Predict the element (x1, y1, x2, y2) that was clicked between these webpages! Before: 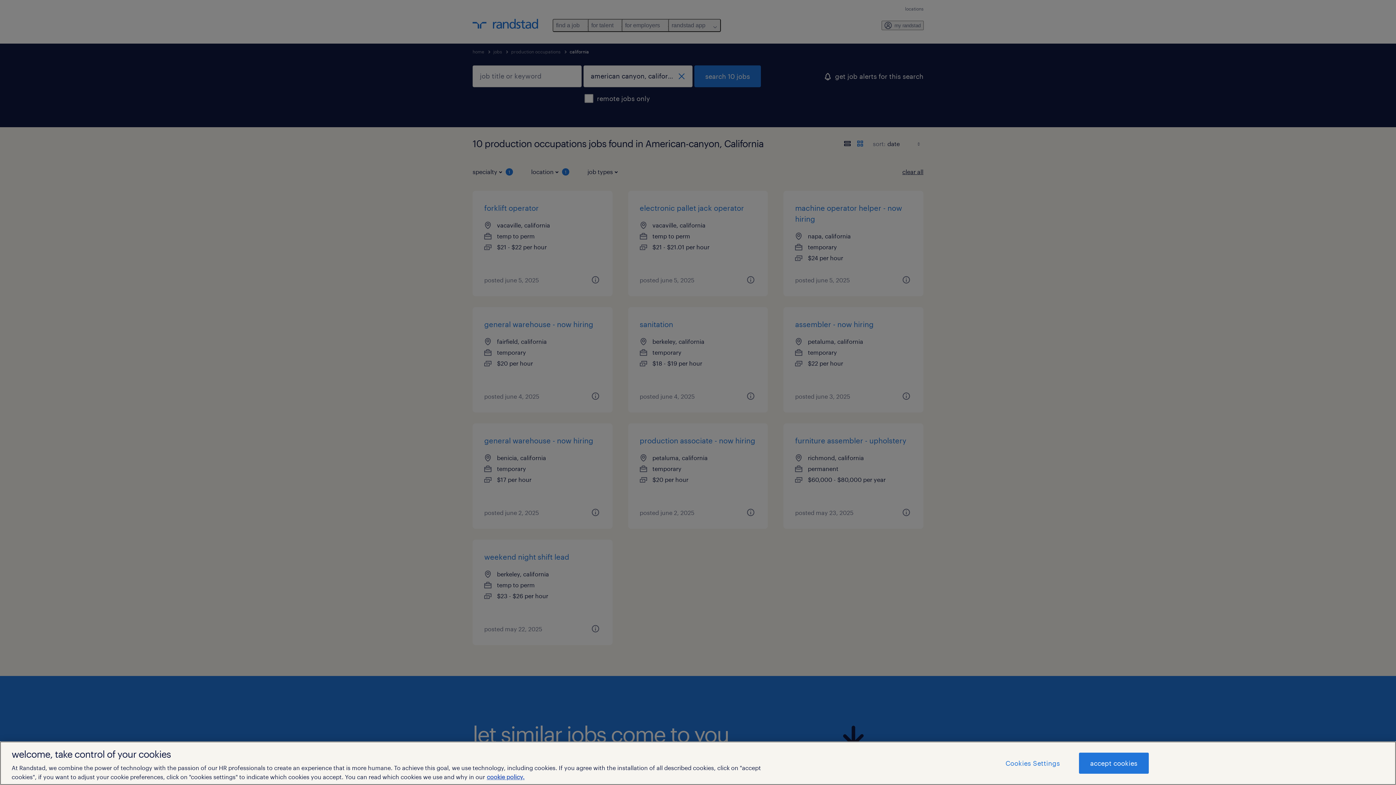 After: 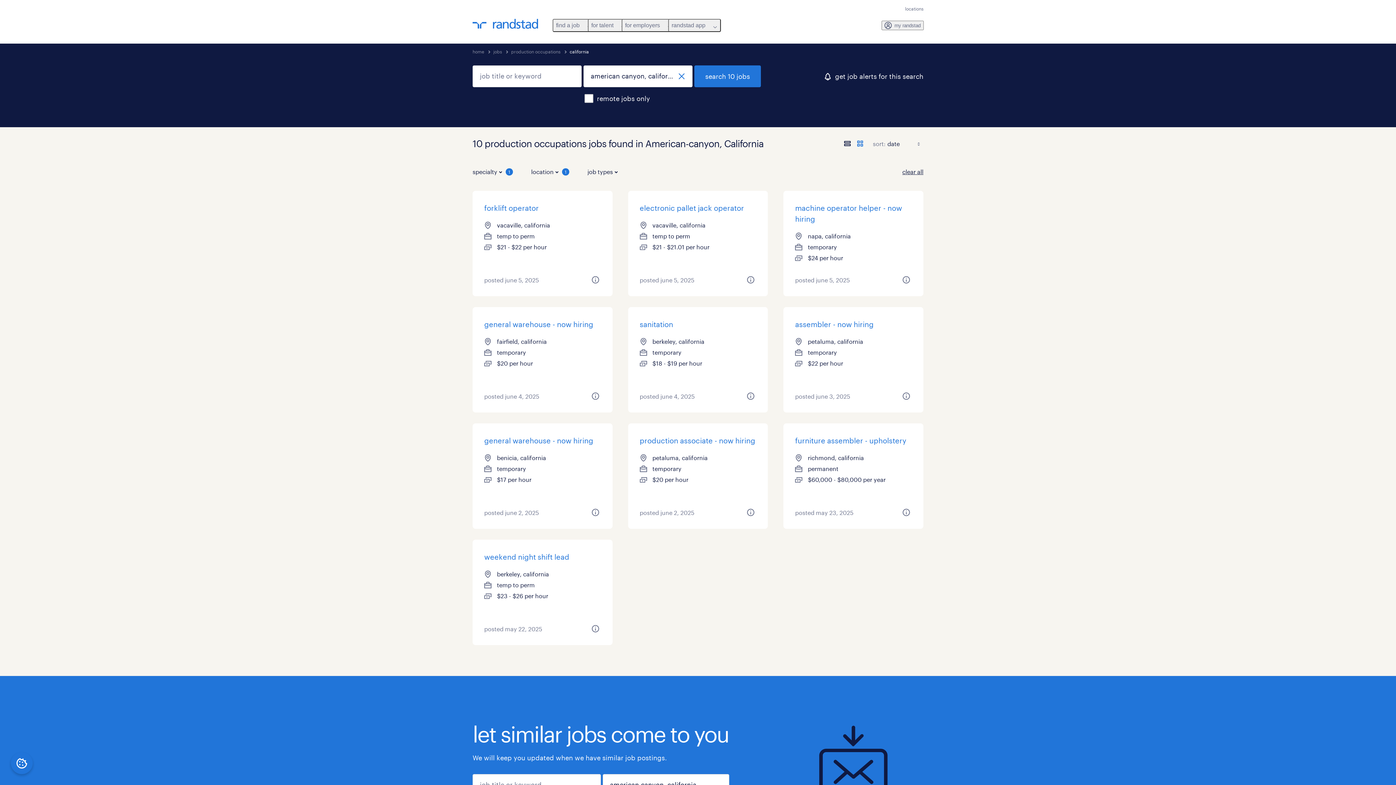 Action: bbox: (1079, 753, 1148, 774) label: accept cookies